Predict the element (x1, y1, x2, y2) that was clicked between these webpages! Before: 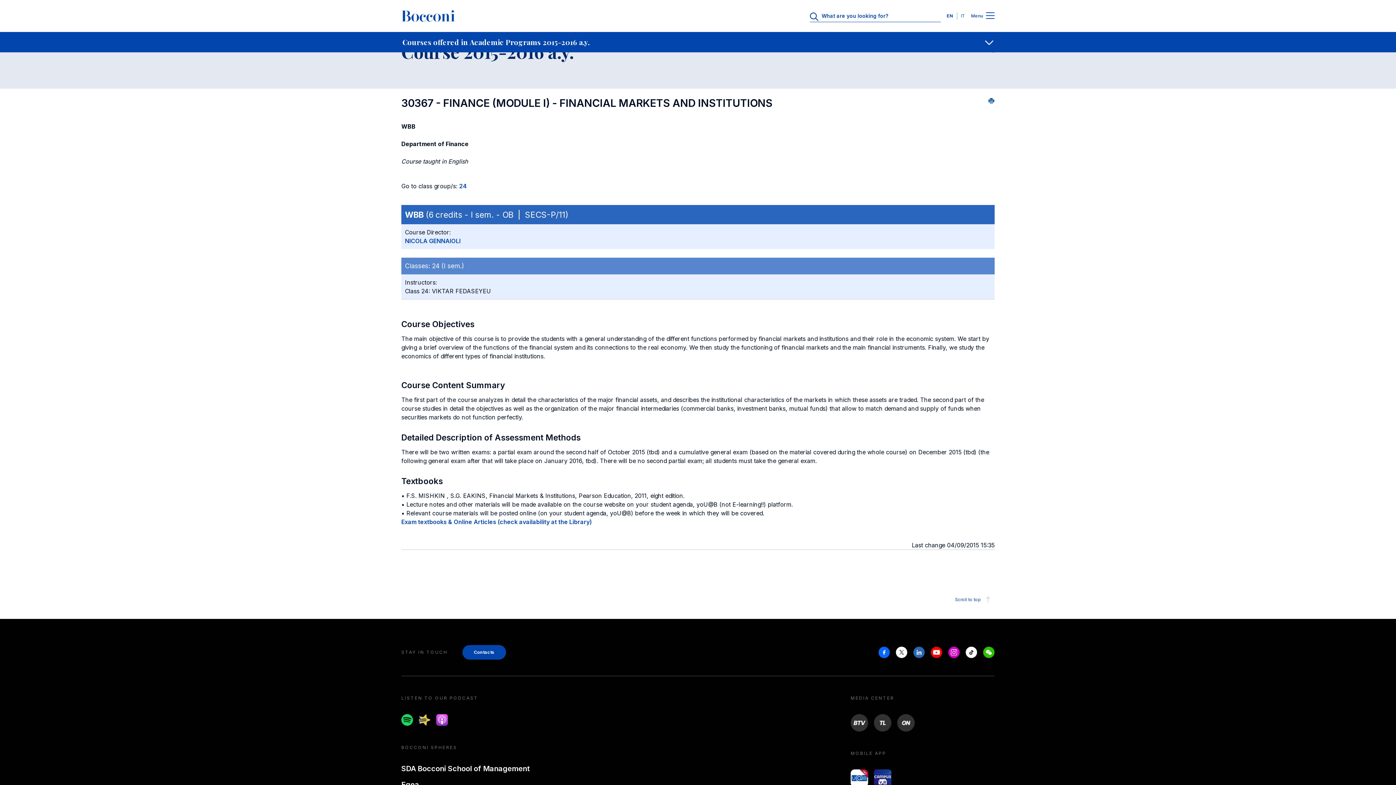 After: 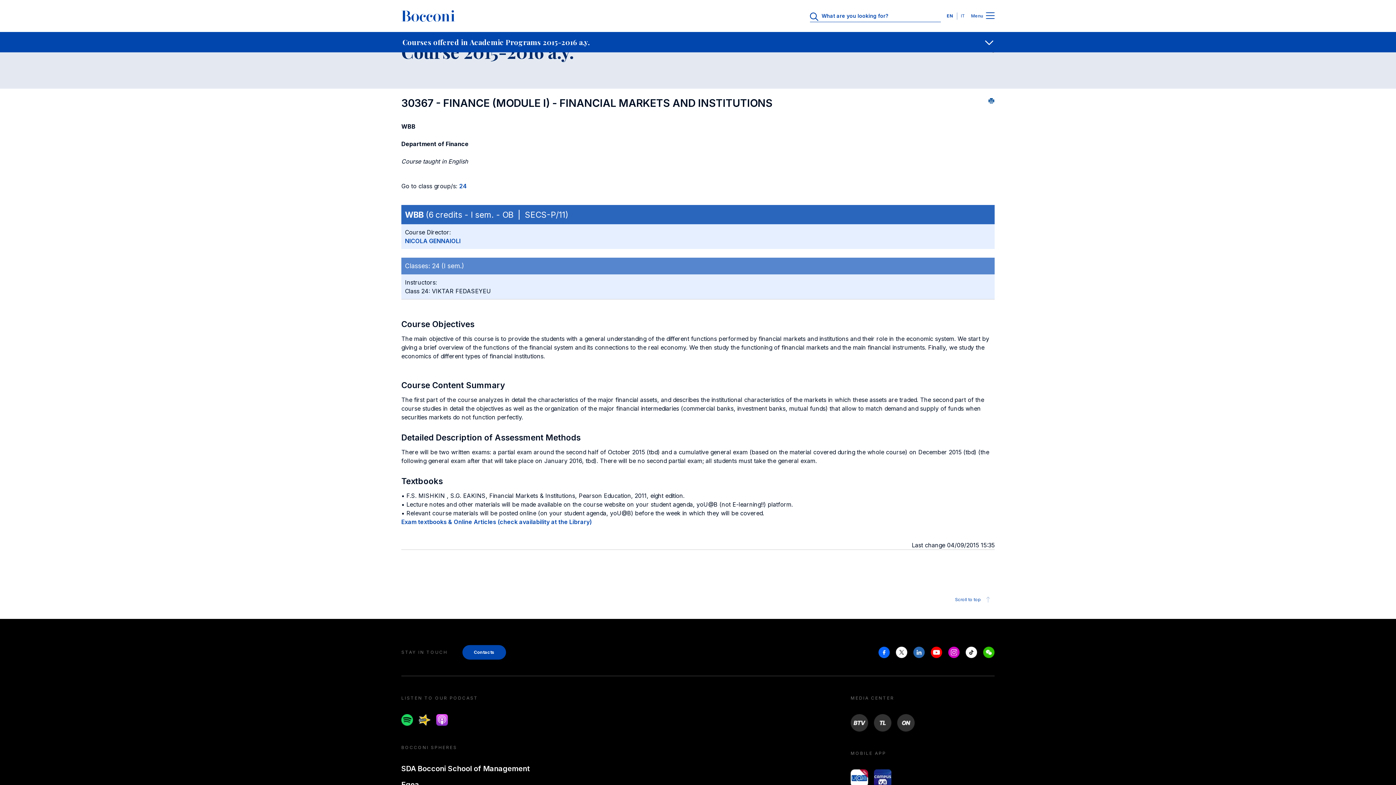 Action: bbox: (983, 646, 994, 658) label: Weechat